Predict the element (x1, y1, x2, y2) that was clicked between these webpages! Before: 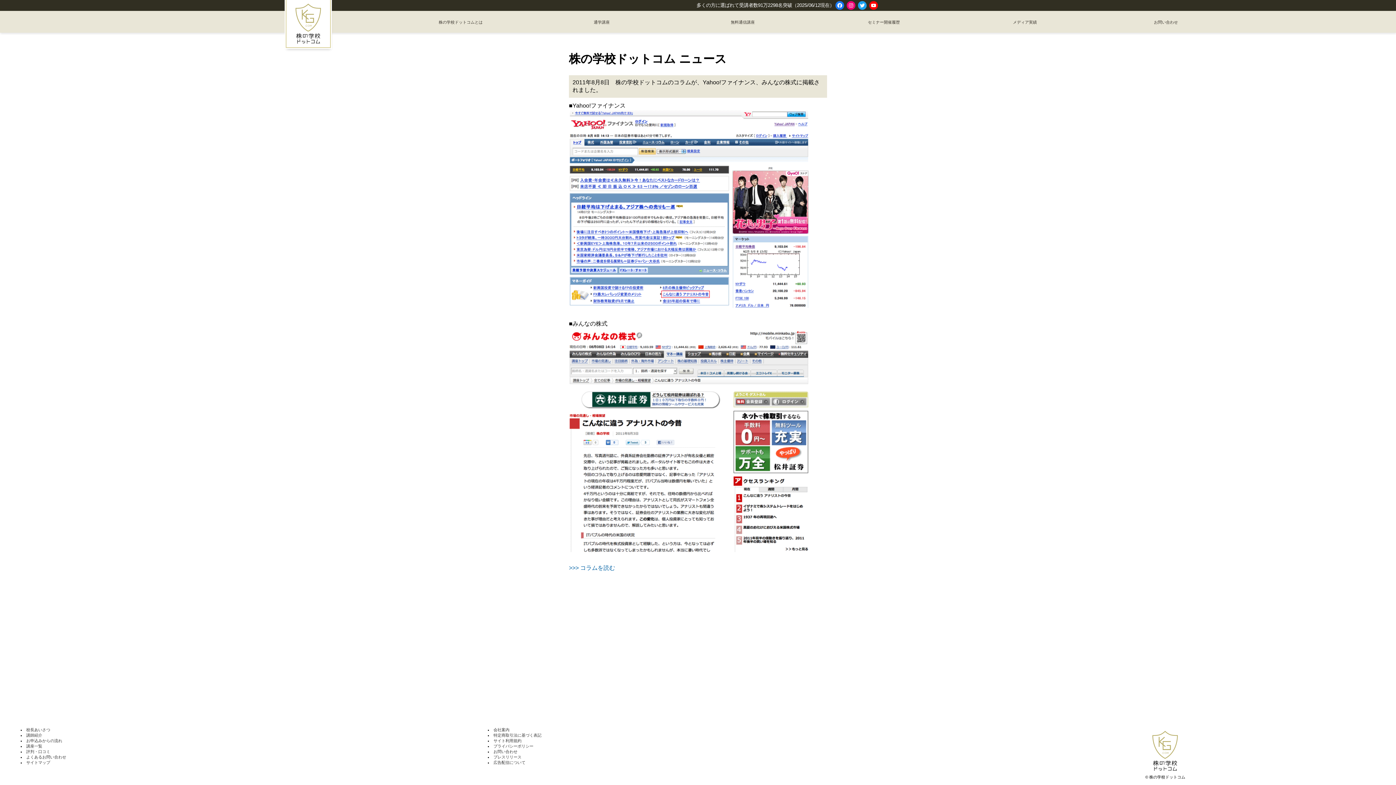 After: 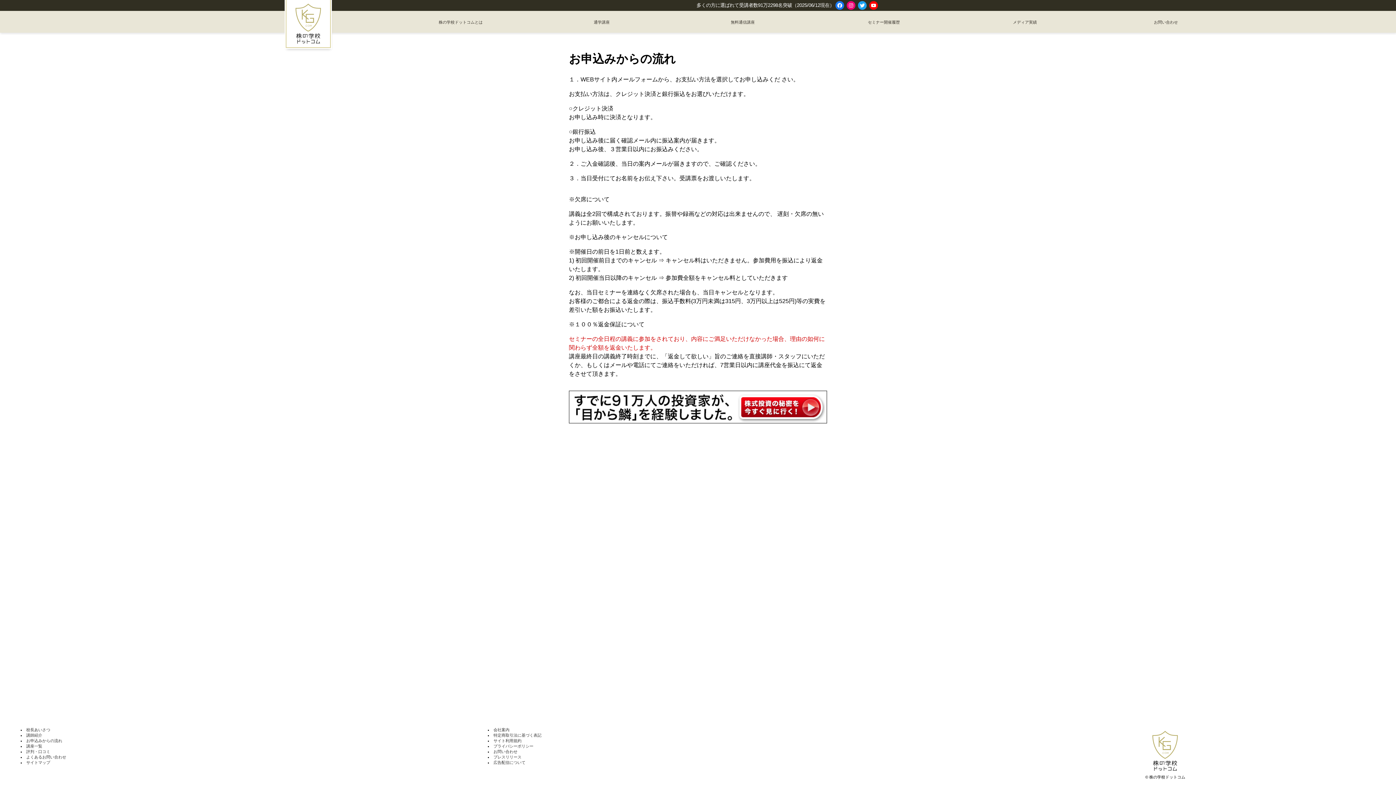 Action: label: お申込みからの流れ bbox: (26, 738, 62, 743)